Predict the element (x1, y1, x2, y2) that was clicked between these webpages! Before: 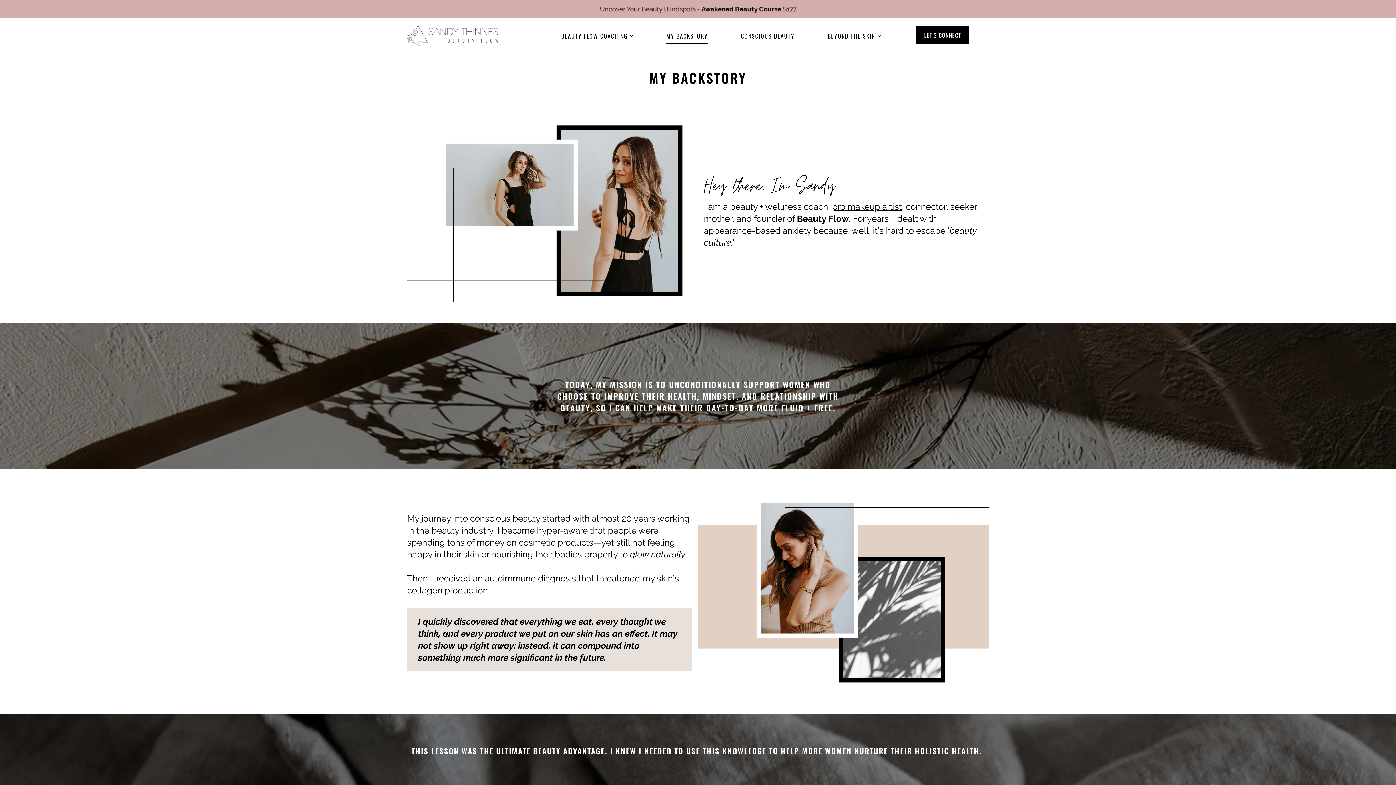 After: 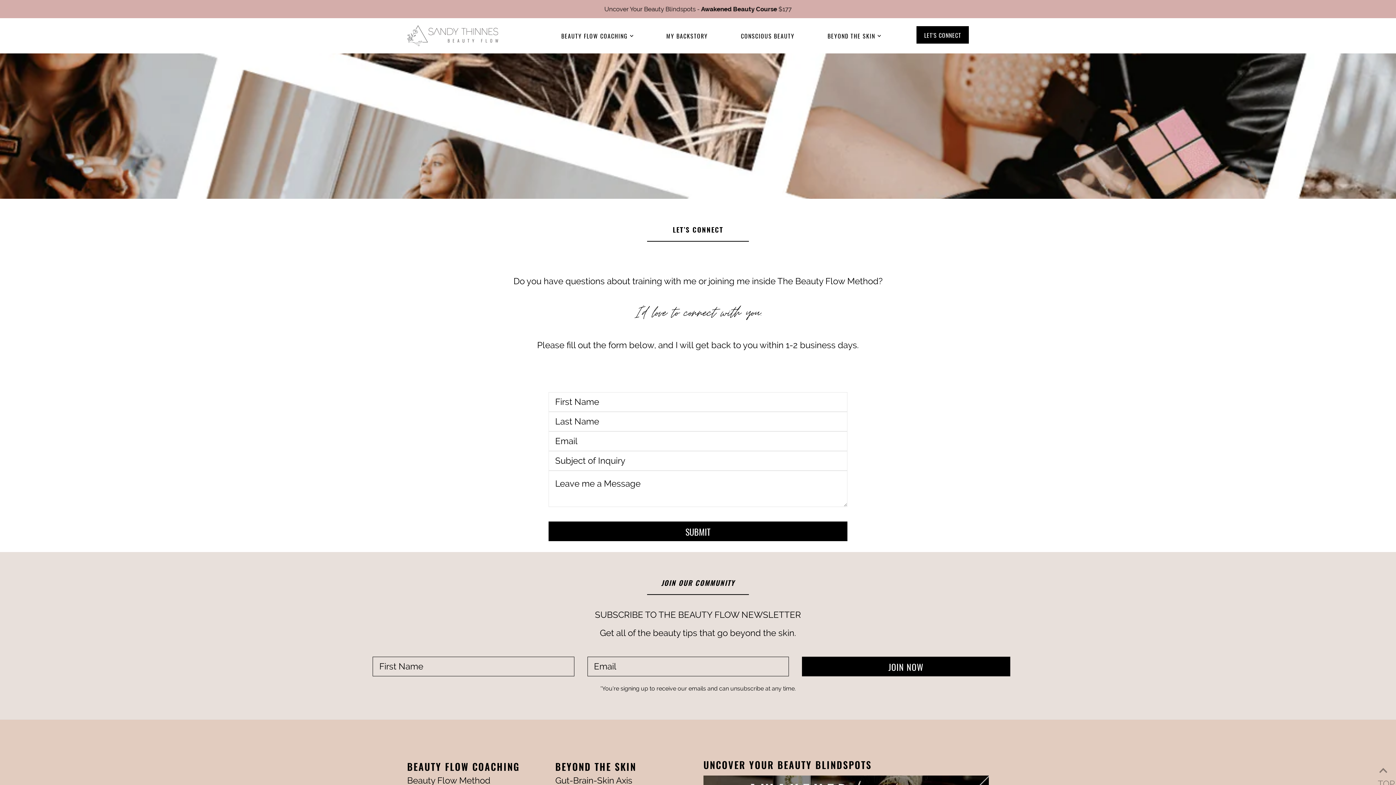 Action: bbox: (916, 26, 969, 43) label: LET'S CONNECT